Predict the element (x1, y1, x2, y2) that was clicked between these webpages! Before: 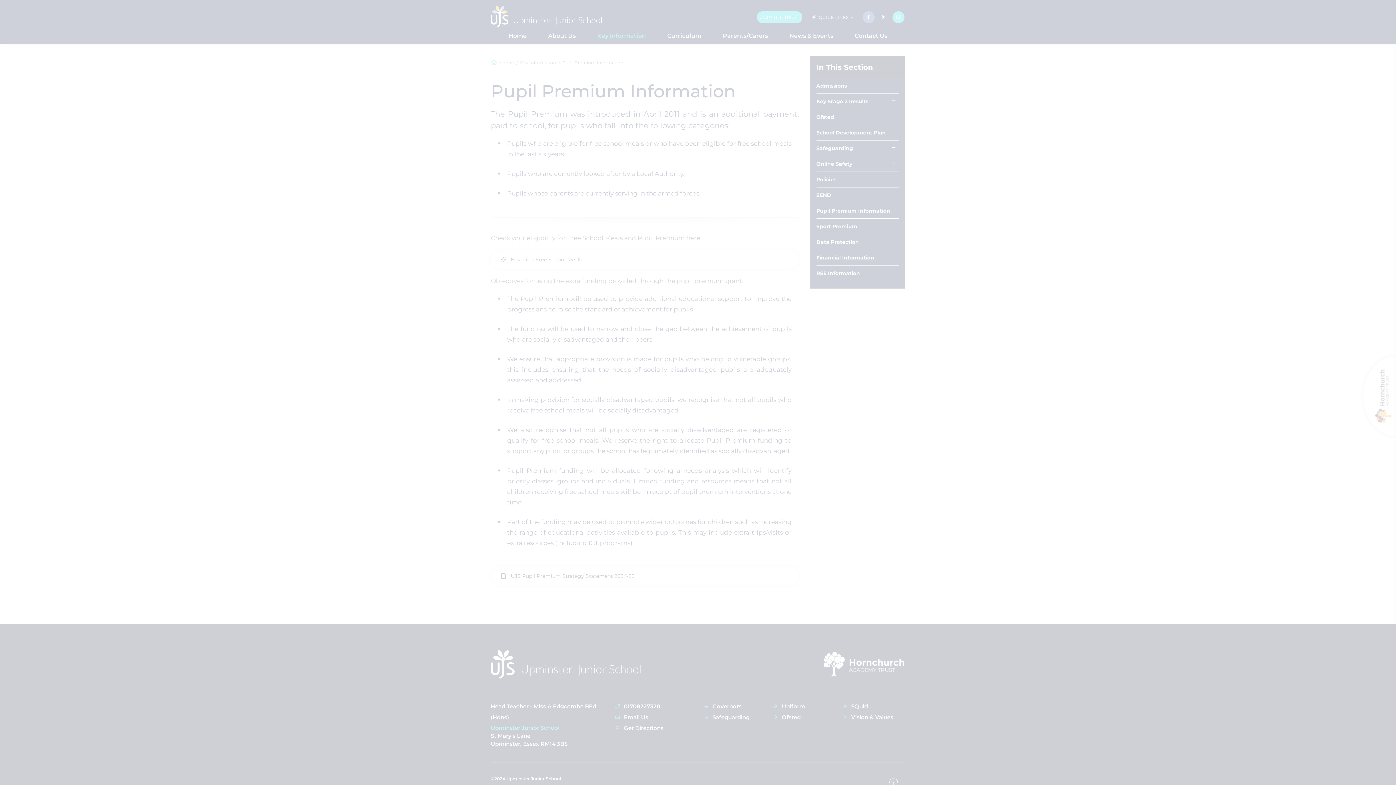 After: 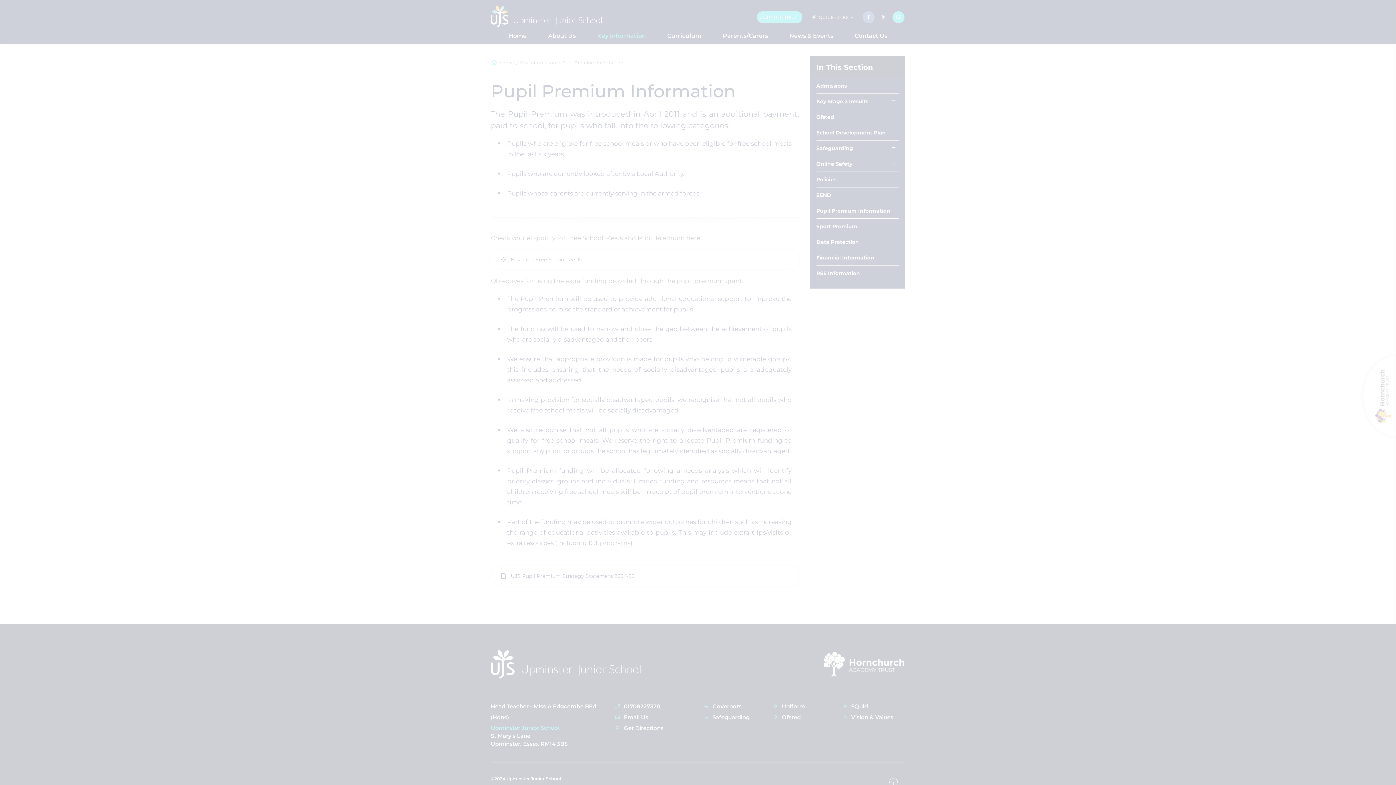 Action: bbox: (45, 741, 110, 755) label: MANAGE PREFERENCES